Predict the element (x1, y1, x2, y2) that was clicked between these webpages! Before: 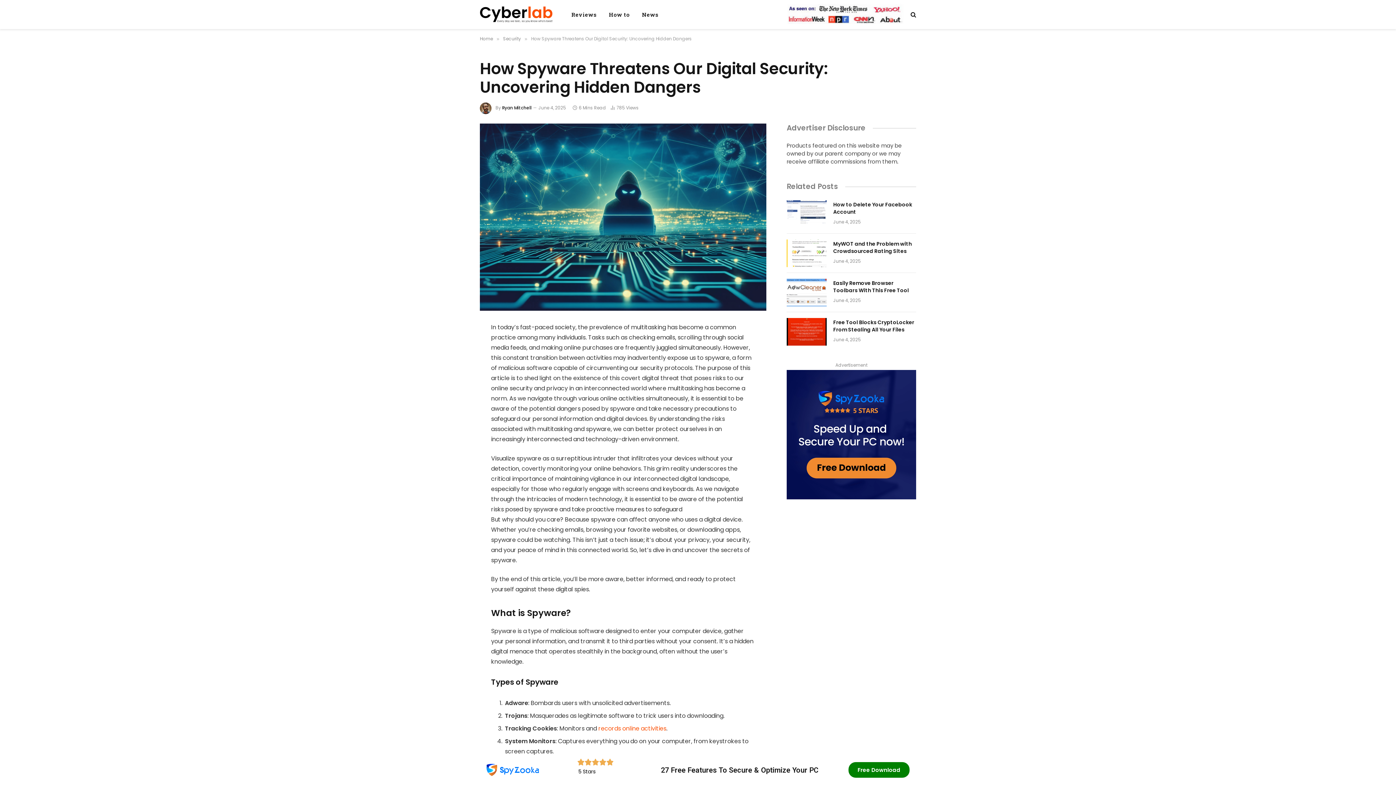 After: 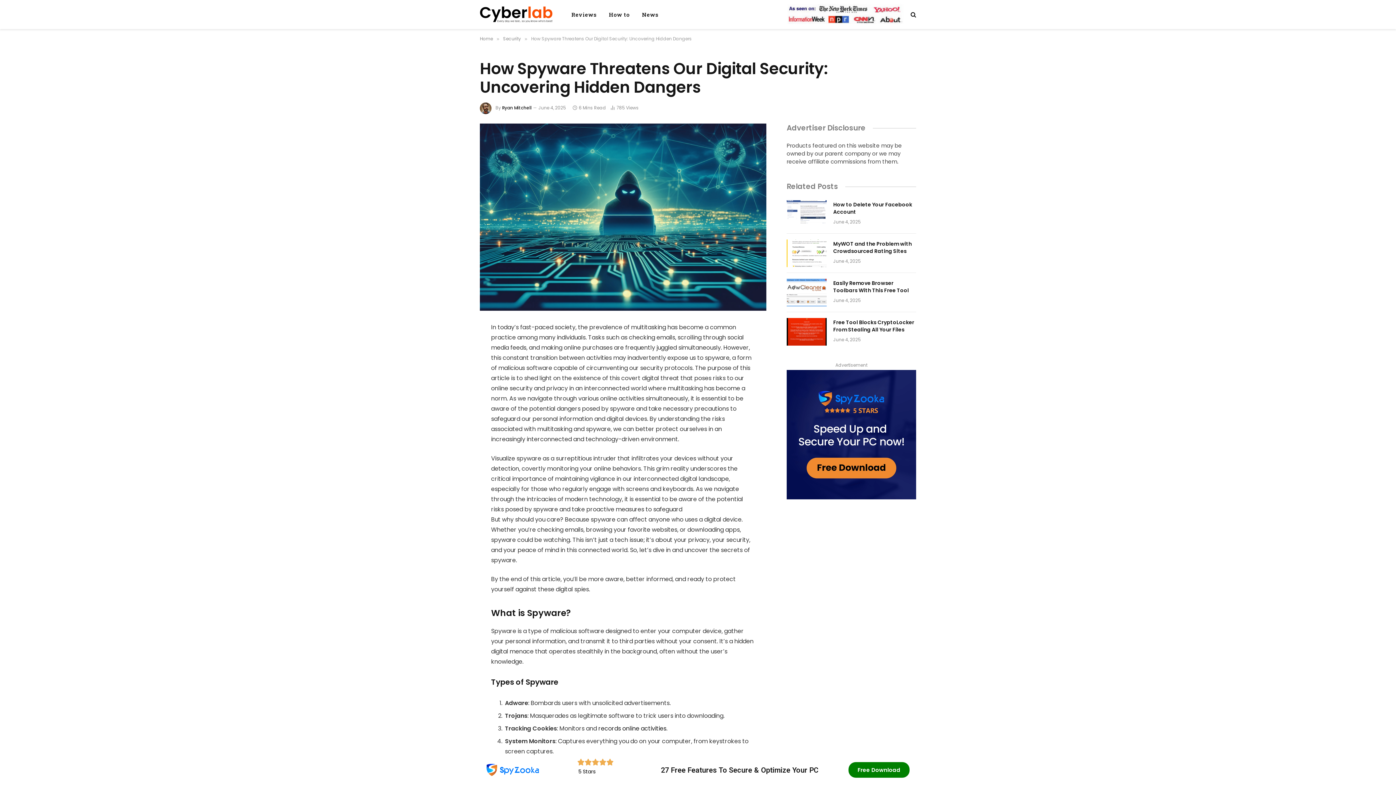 Action: label: records online activities bbox: (598, 724, 666, 733)